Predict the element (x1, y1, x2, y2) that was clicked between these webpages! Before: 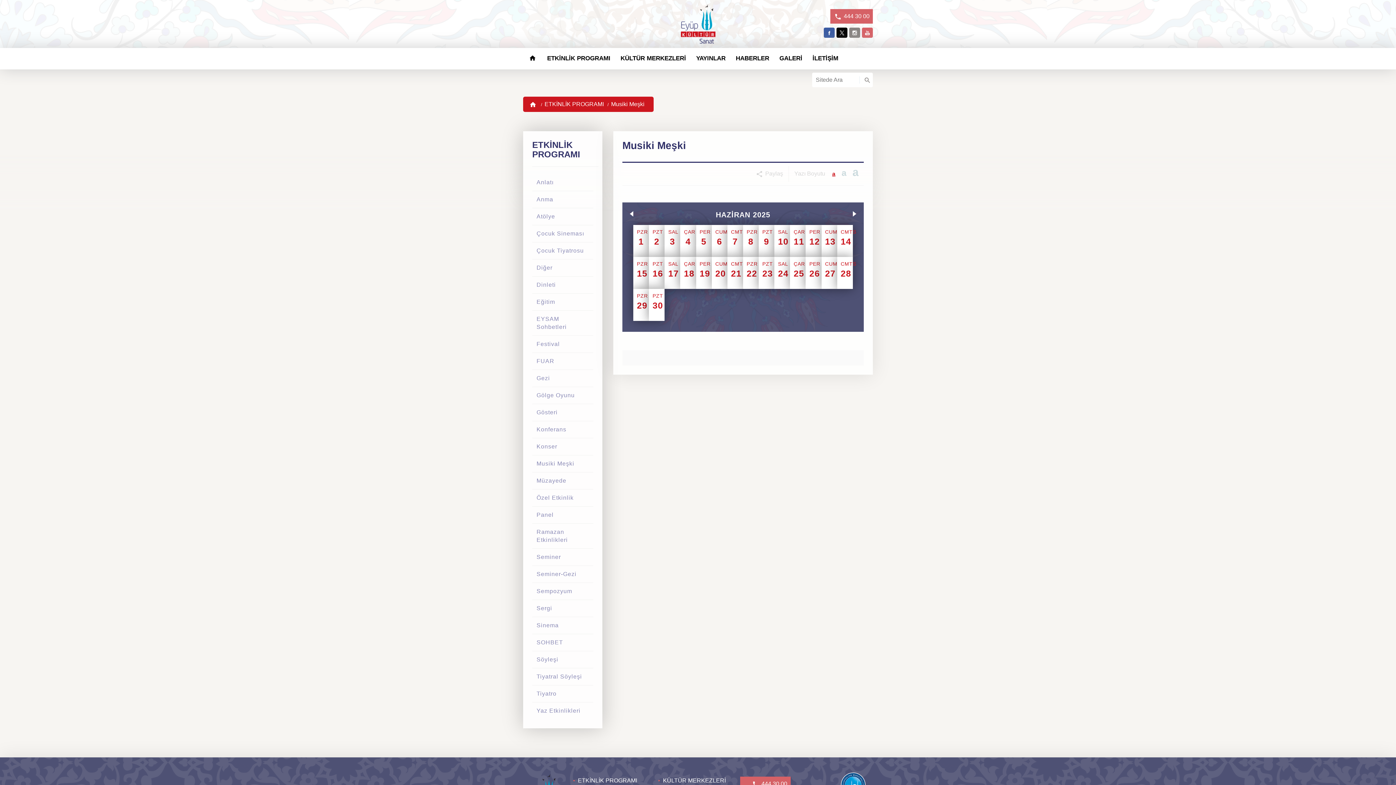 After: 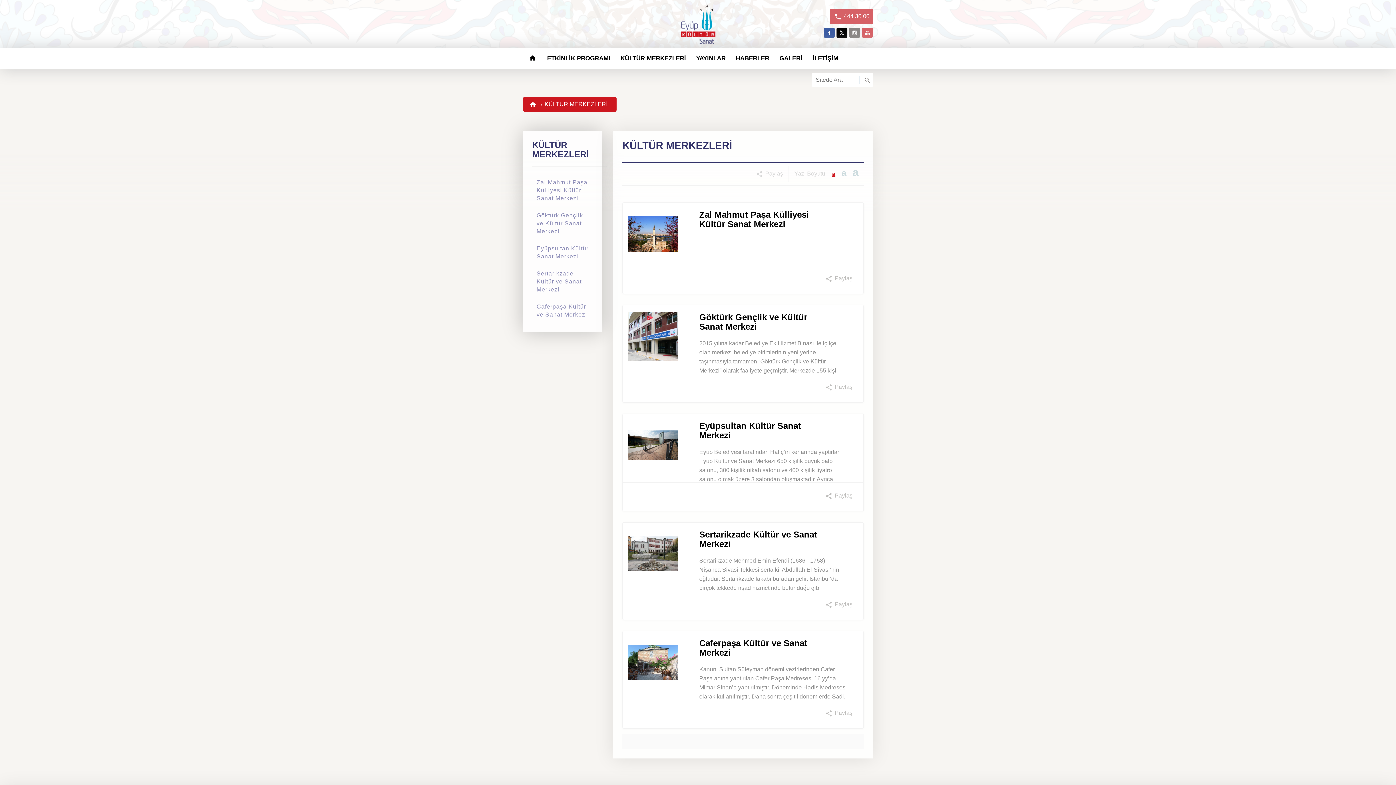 Action: label: KÜLTÜR MERKEZLERİ bbox: (655, 777, 740, 785)